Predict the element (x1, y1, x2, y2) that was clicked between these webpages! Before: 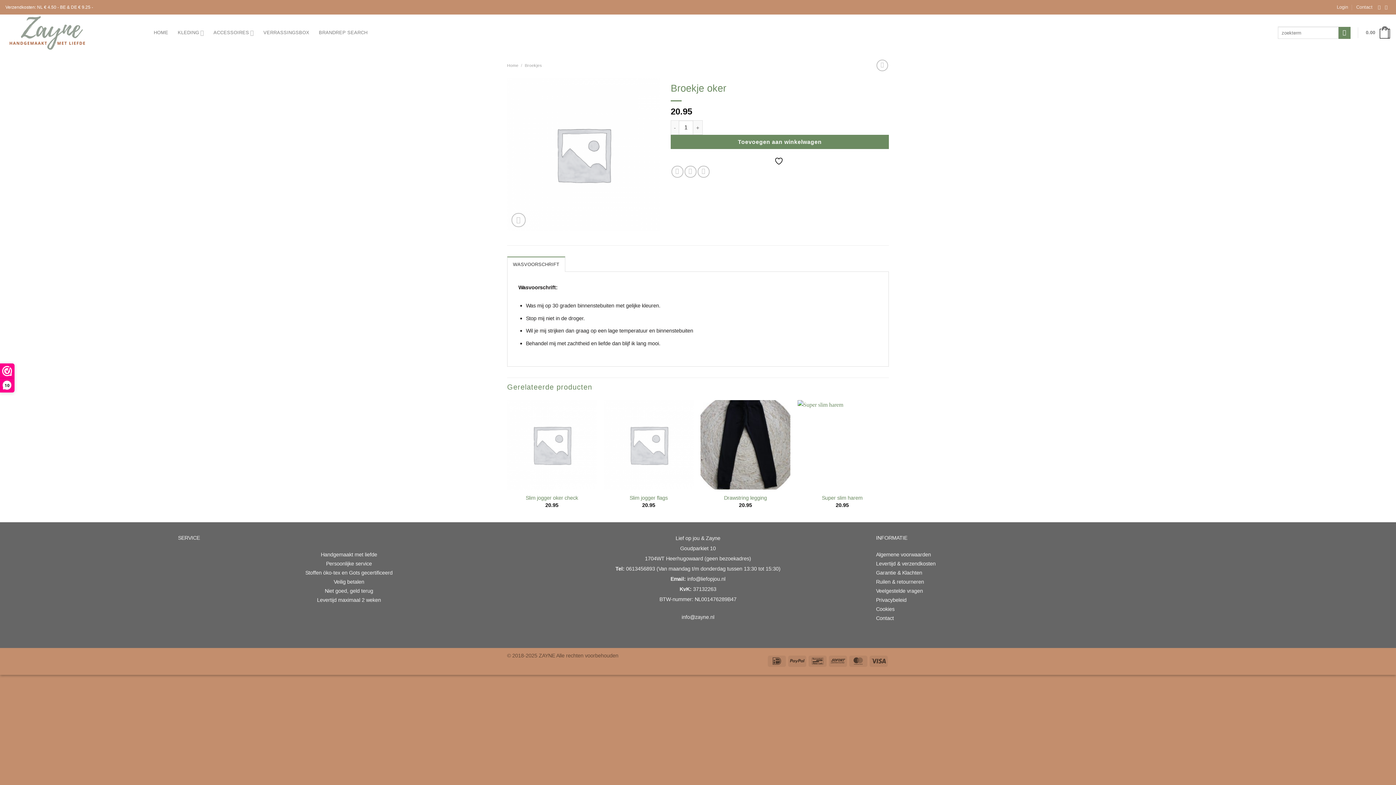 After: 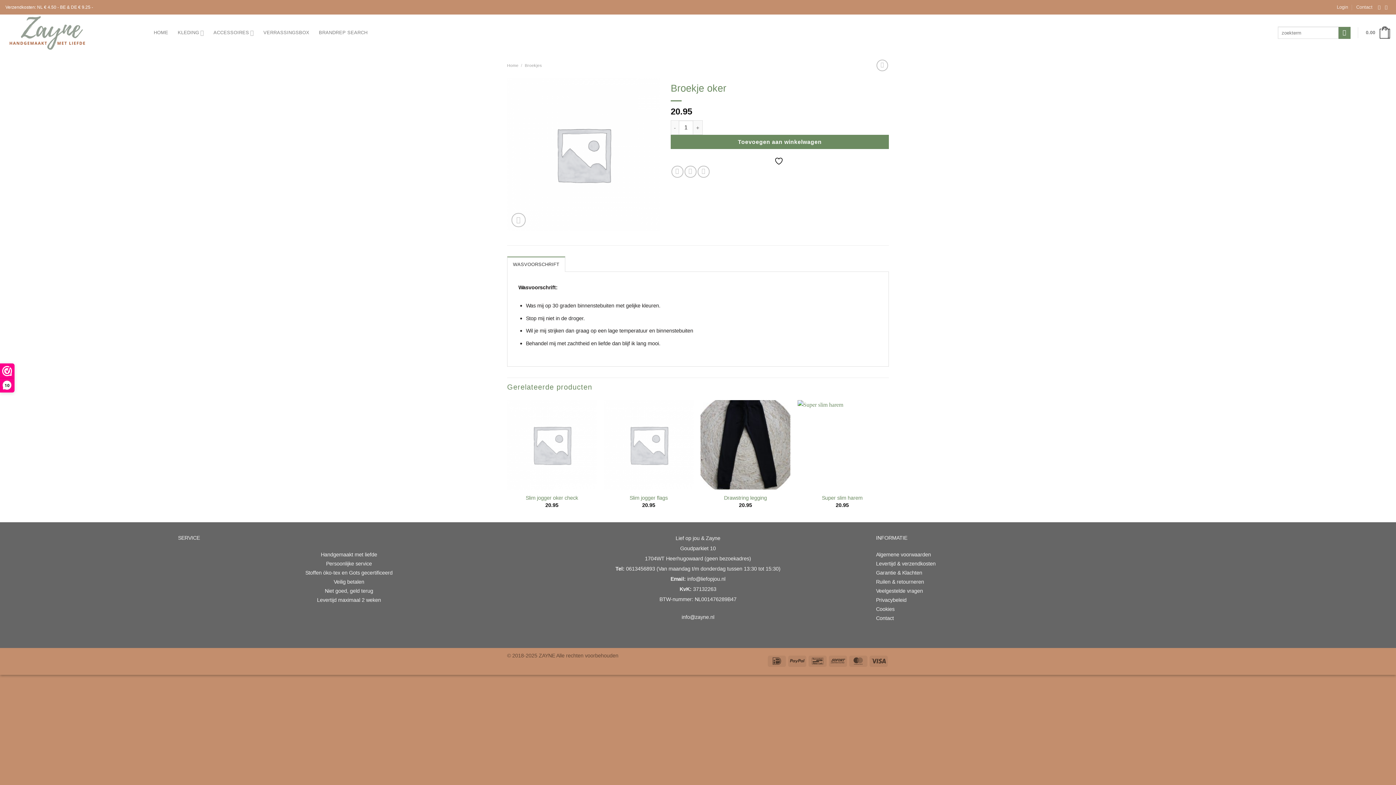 Action: bbox: (507, 256, 565, 272) label: WASVOORSCHRIFT